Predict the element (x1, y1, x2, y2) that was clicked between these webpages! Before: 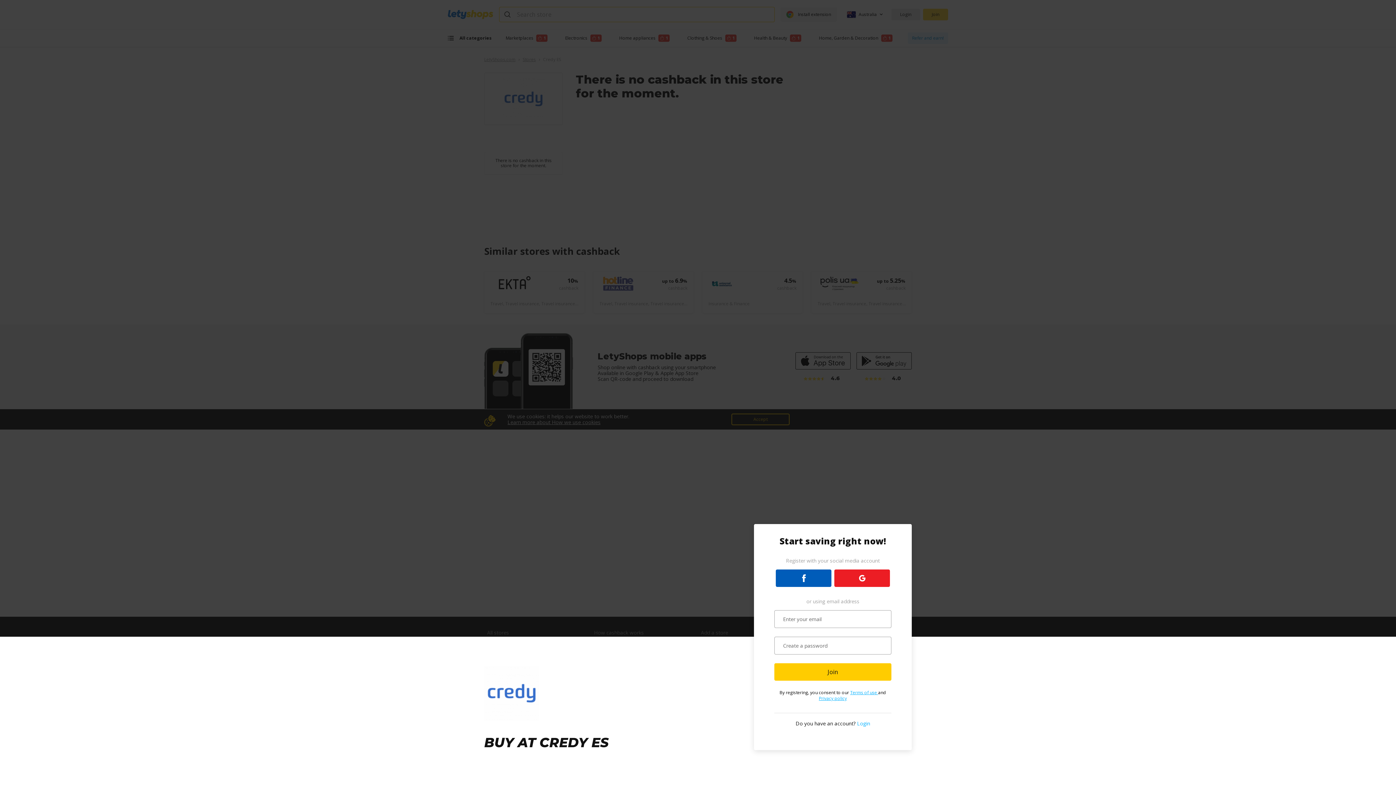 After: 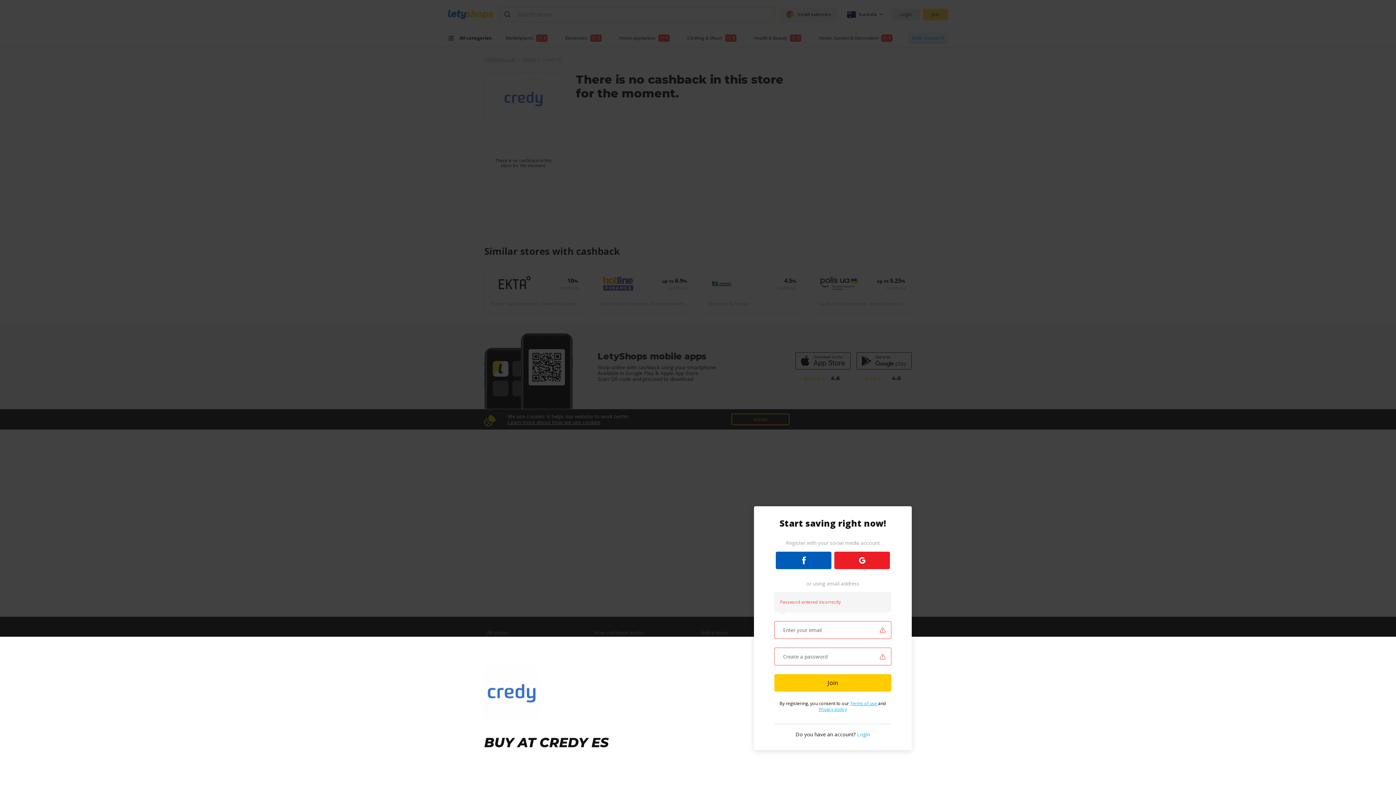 Action: bbox: (774, 663, 891, 681) label: Join